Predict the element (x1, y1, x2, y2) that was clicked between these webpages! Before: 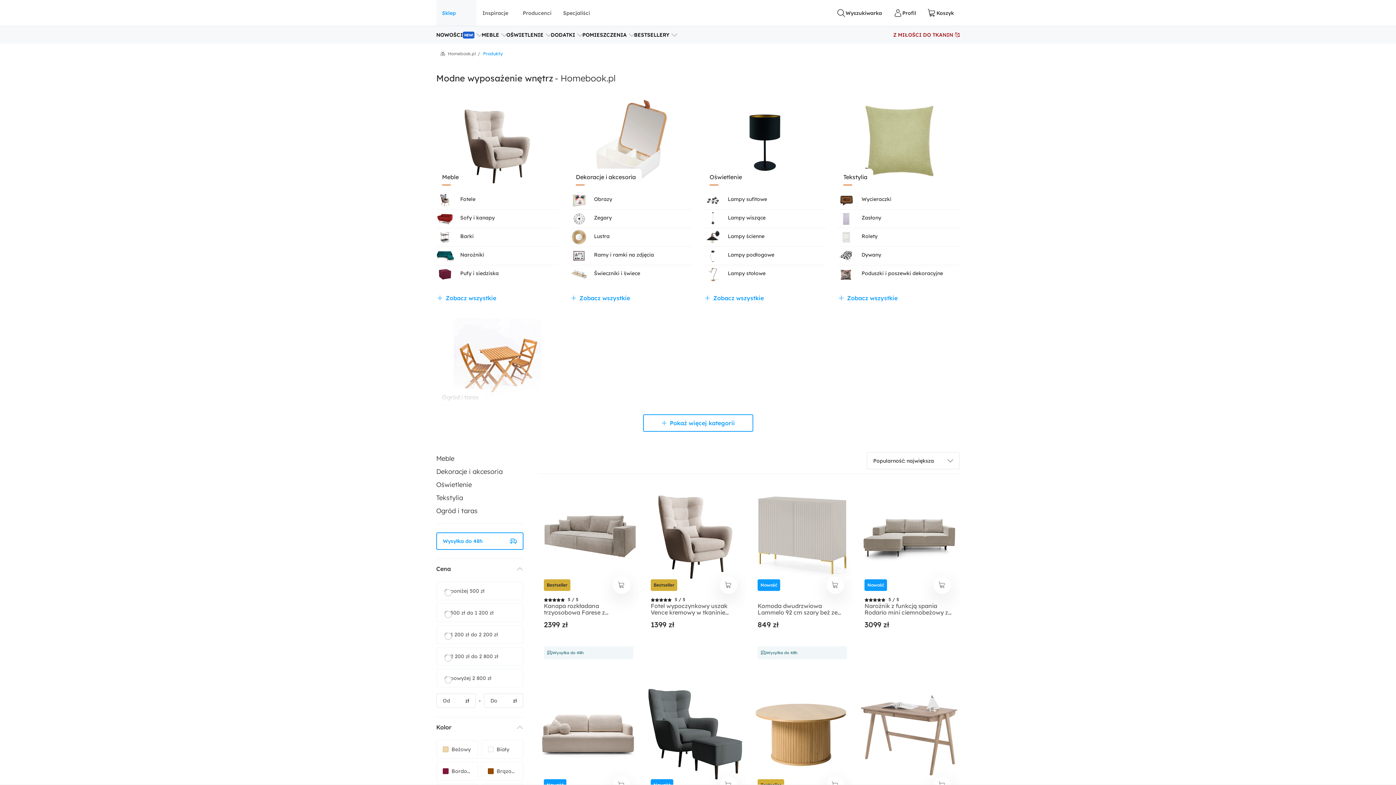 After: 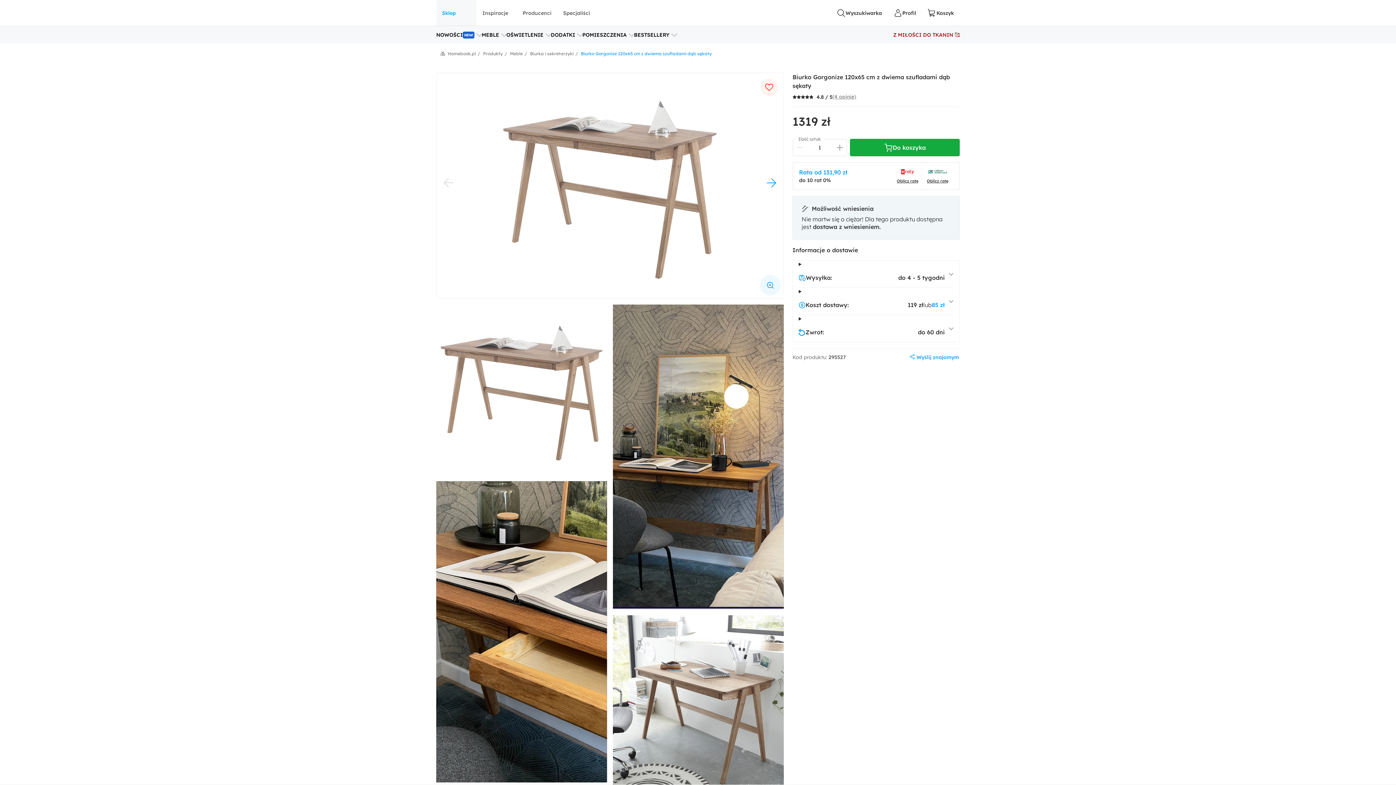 Action: label: 4.8 / 5
Biurko Gorgonize 120x65 cm z dwiema szufladami dąb sękaty
1319 zł bbox: (858, 682, 960, 865)